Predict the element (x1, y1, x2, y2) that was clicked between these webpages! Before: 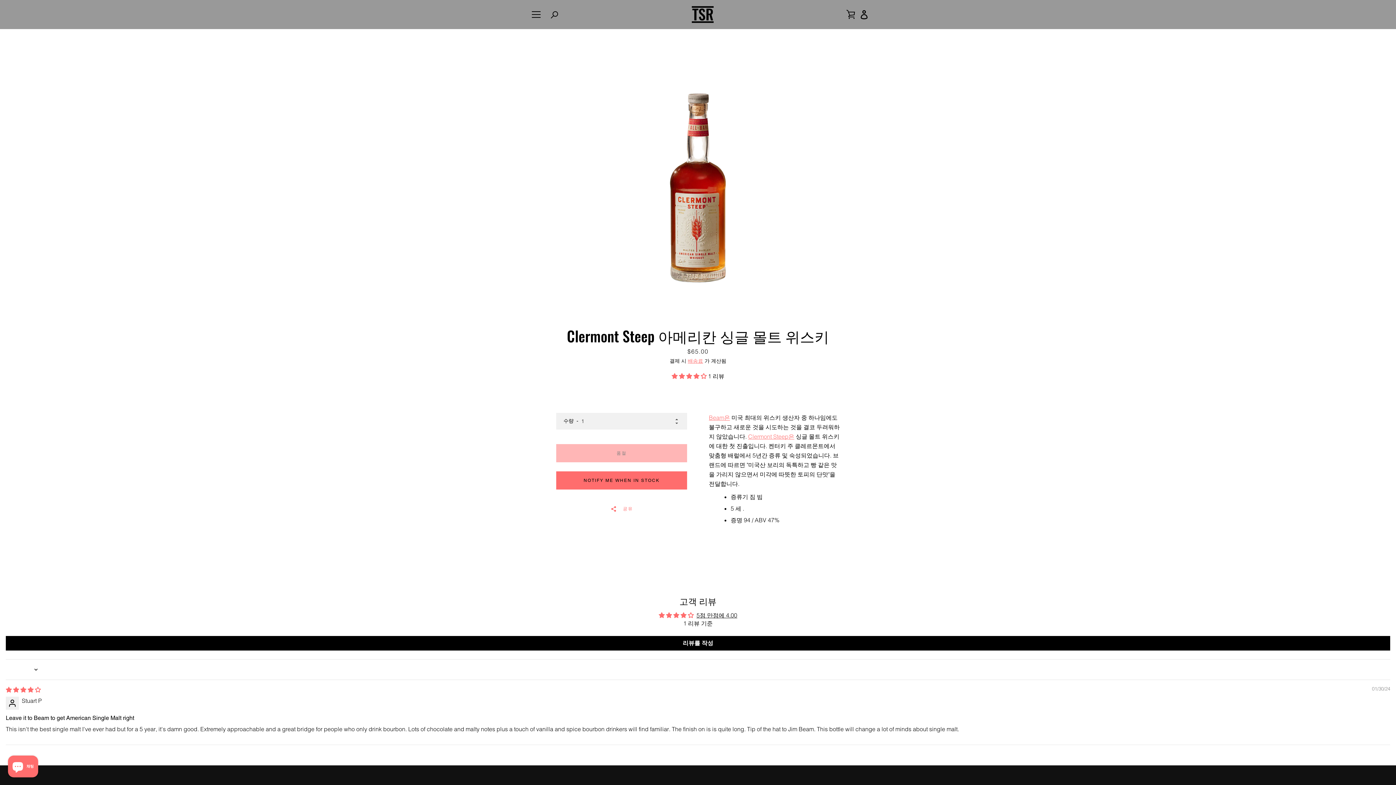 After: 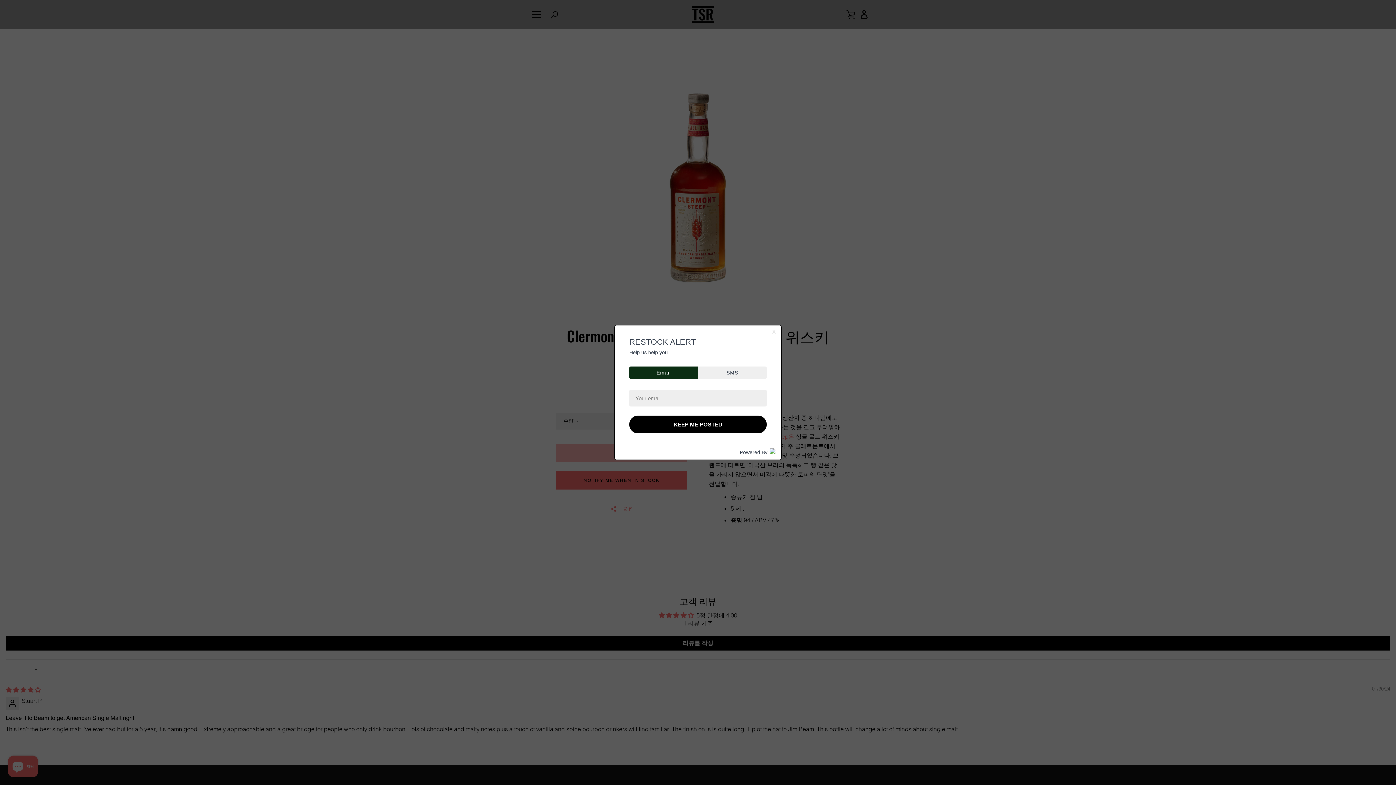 Action: bbox: (556, 471, 687, 489) label: NOTIFY ME WHEN IN STOCK